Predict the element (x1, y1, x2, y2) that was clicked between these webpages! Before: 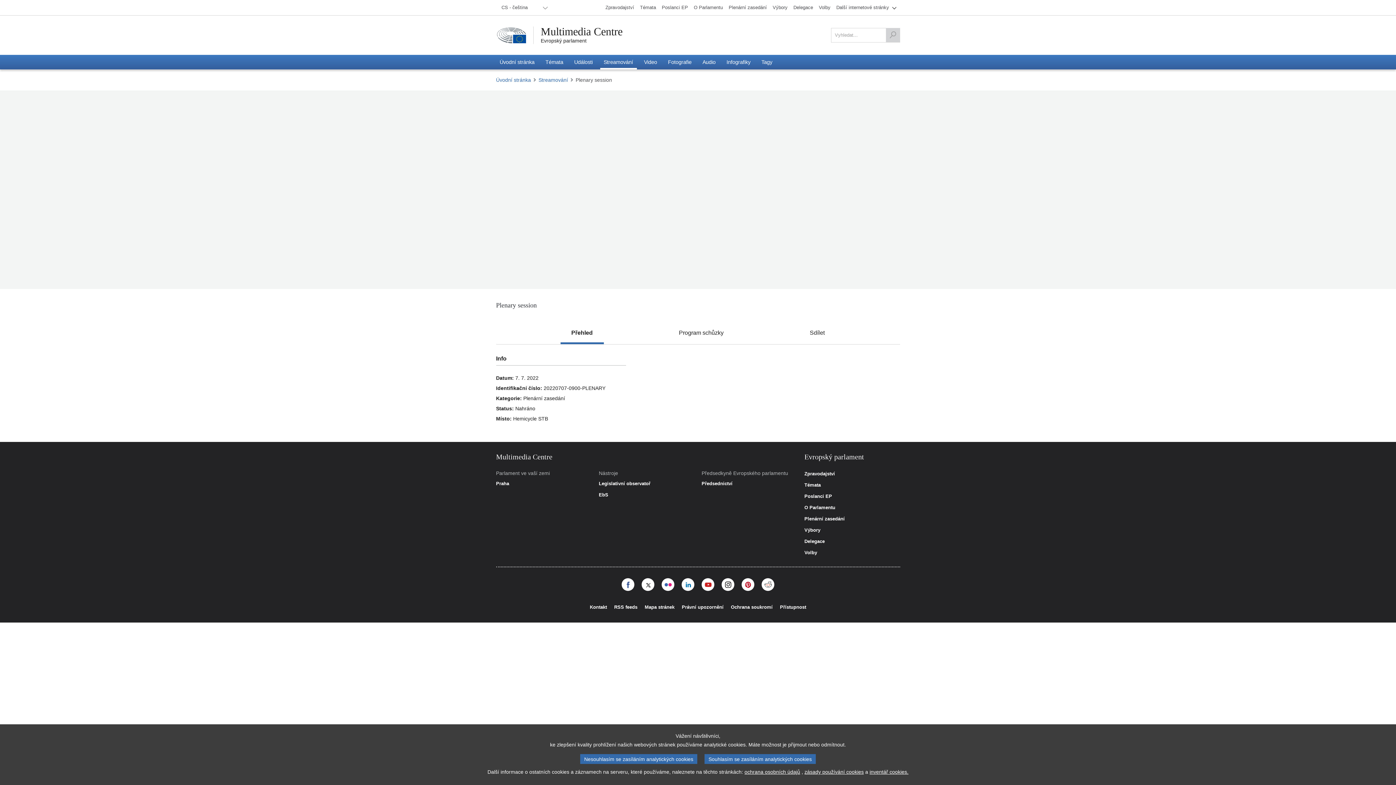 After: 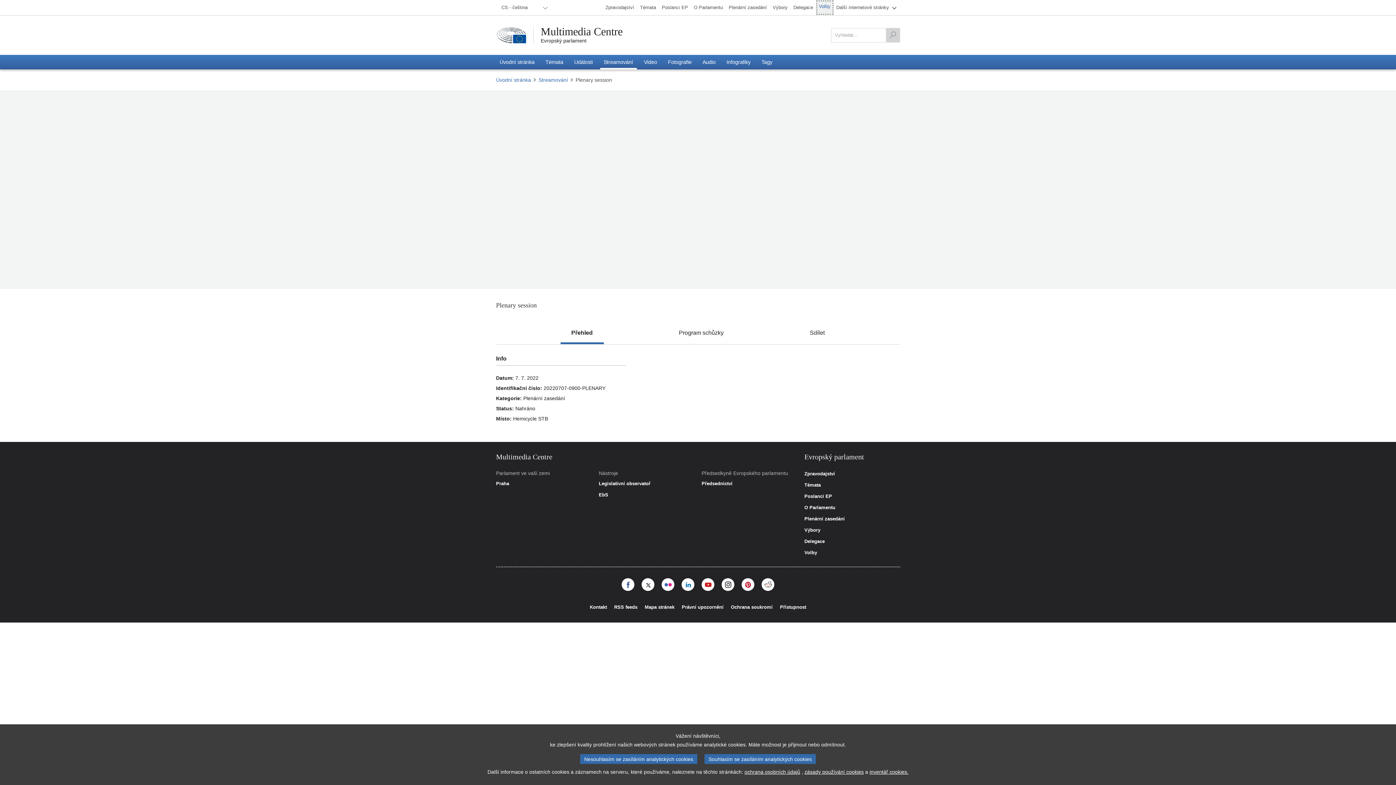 Action: label: Volby bbox: (816, 0, 833, 14)